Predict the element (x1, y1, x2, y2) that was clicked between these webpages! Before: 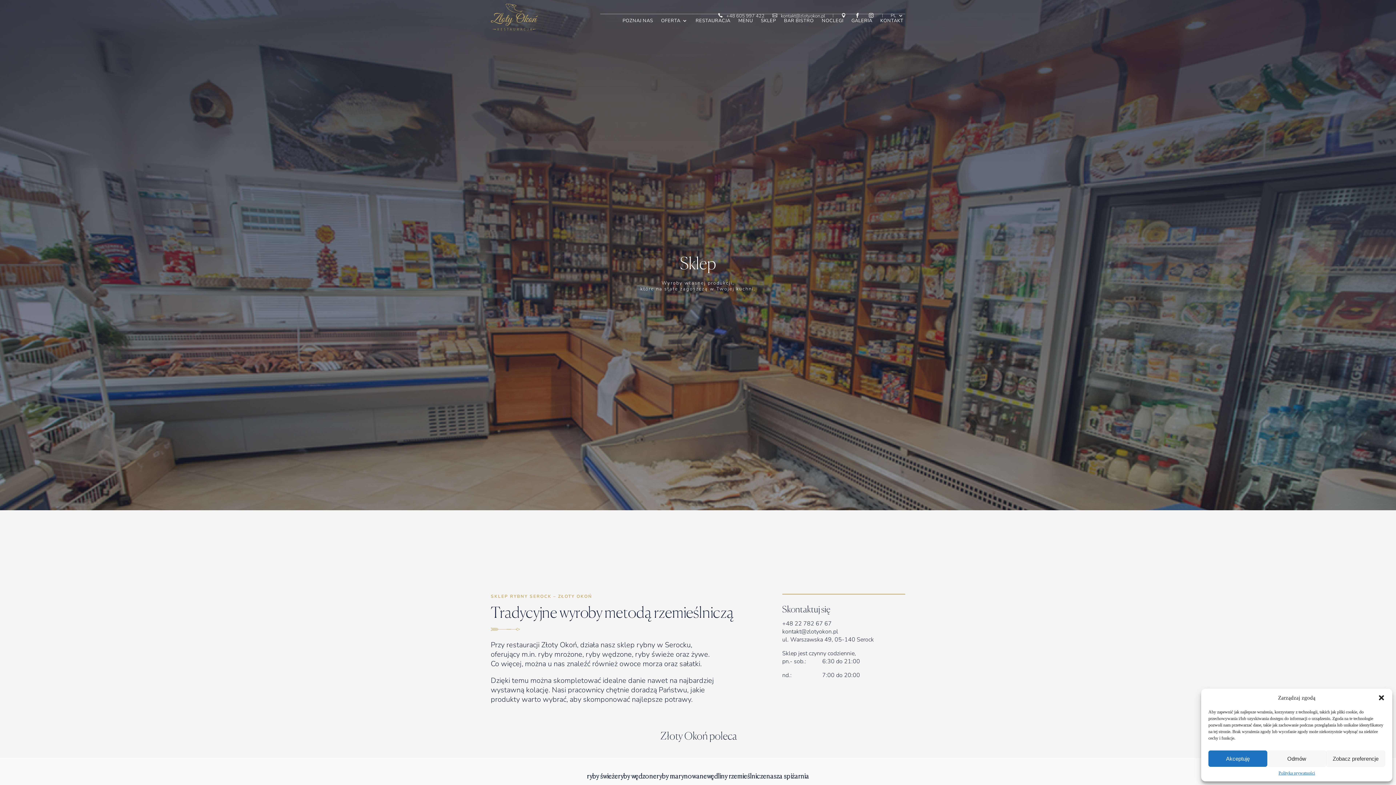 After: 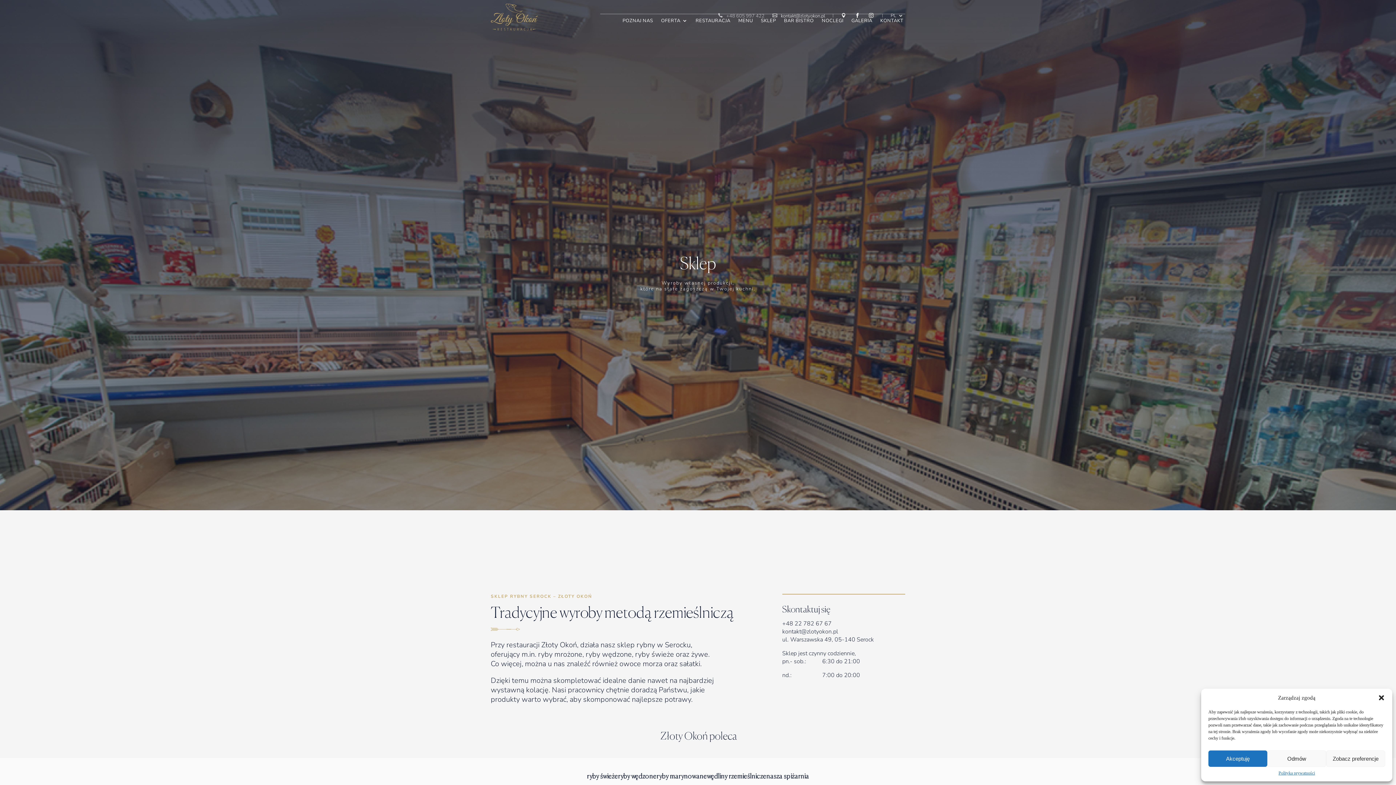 Action: bbox: (718, 12, 764, 18) label: +48 605 997 422